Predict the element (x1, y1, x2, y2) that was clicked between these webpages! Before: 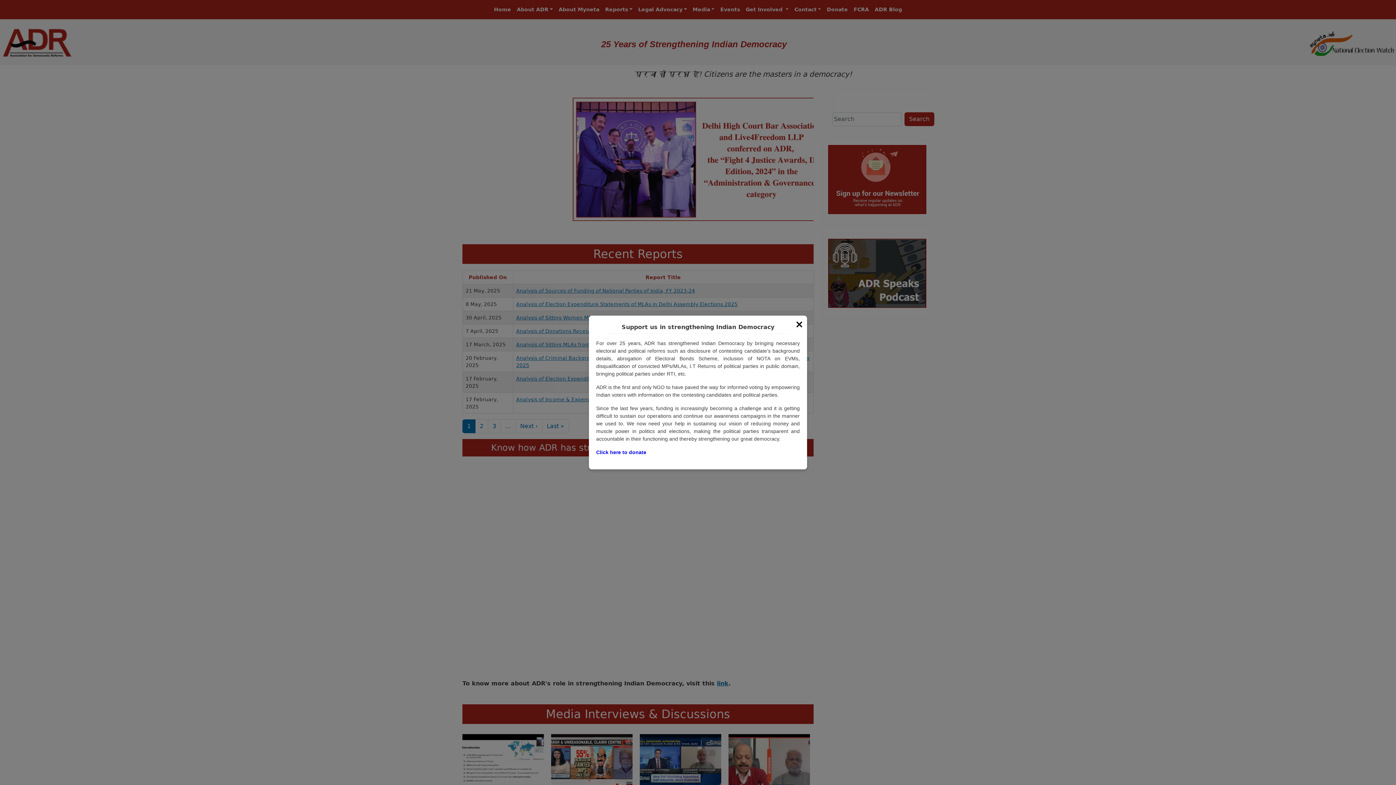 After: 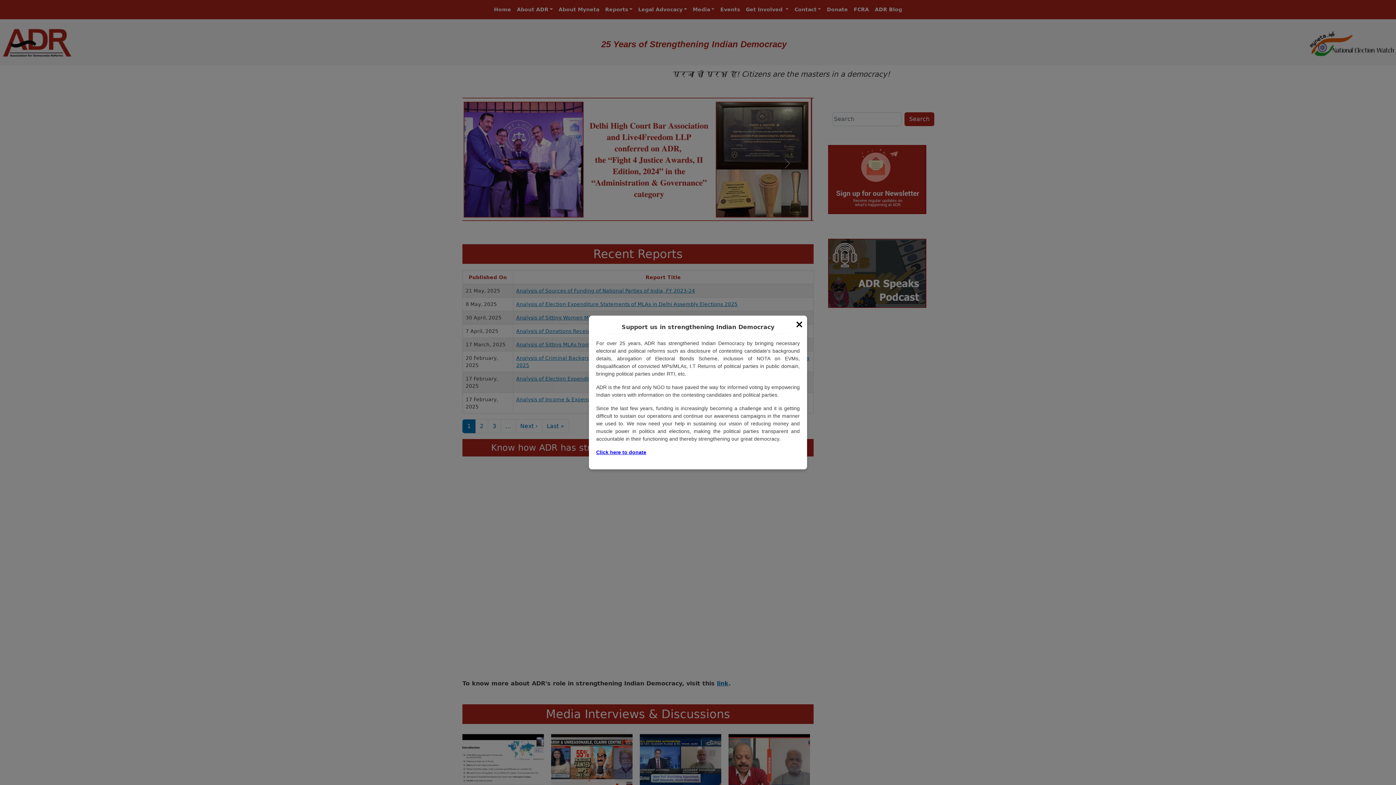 Action: label: Click here to donate bbox: (596, 449, 646, 455)